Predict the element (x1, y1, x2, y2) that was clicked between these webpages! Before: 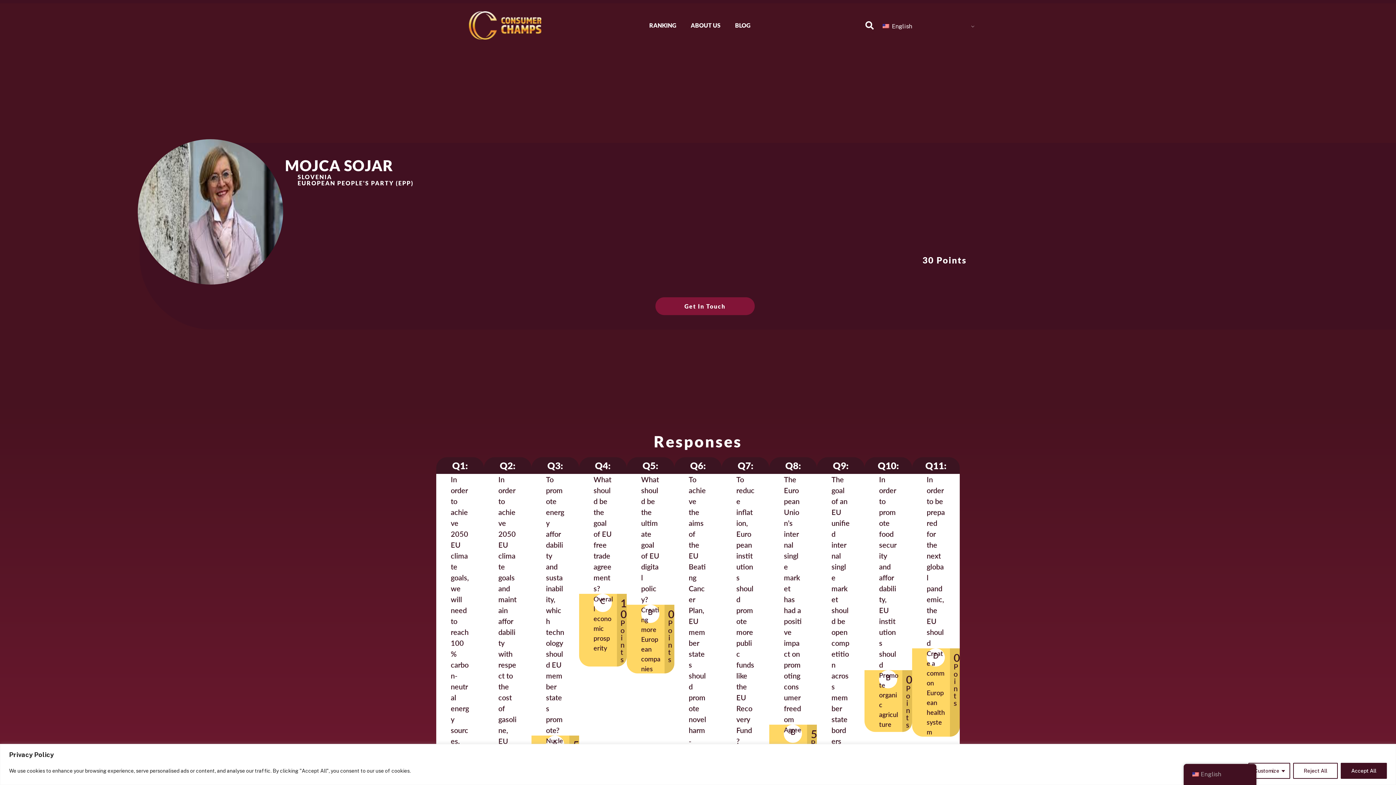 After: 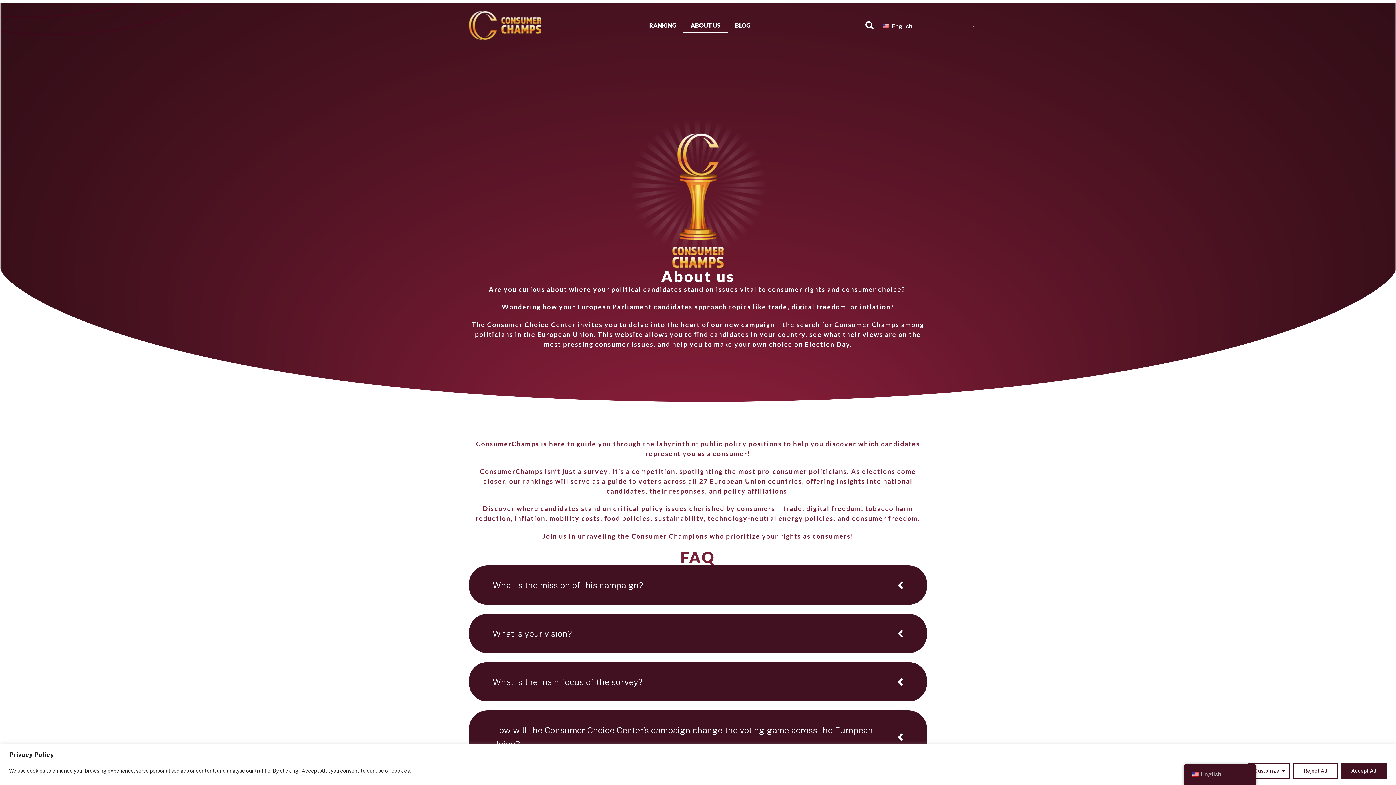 Action: bbox: (683, 17, 728, 33) label: ABOUT US